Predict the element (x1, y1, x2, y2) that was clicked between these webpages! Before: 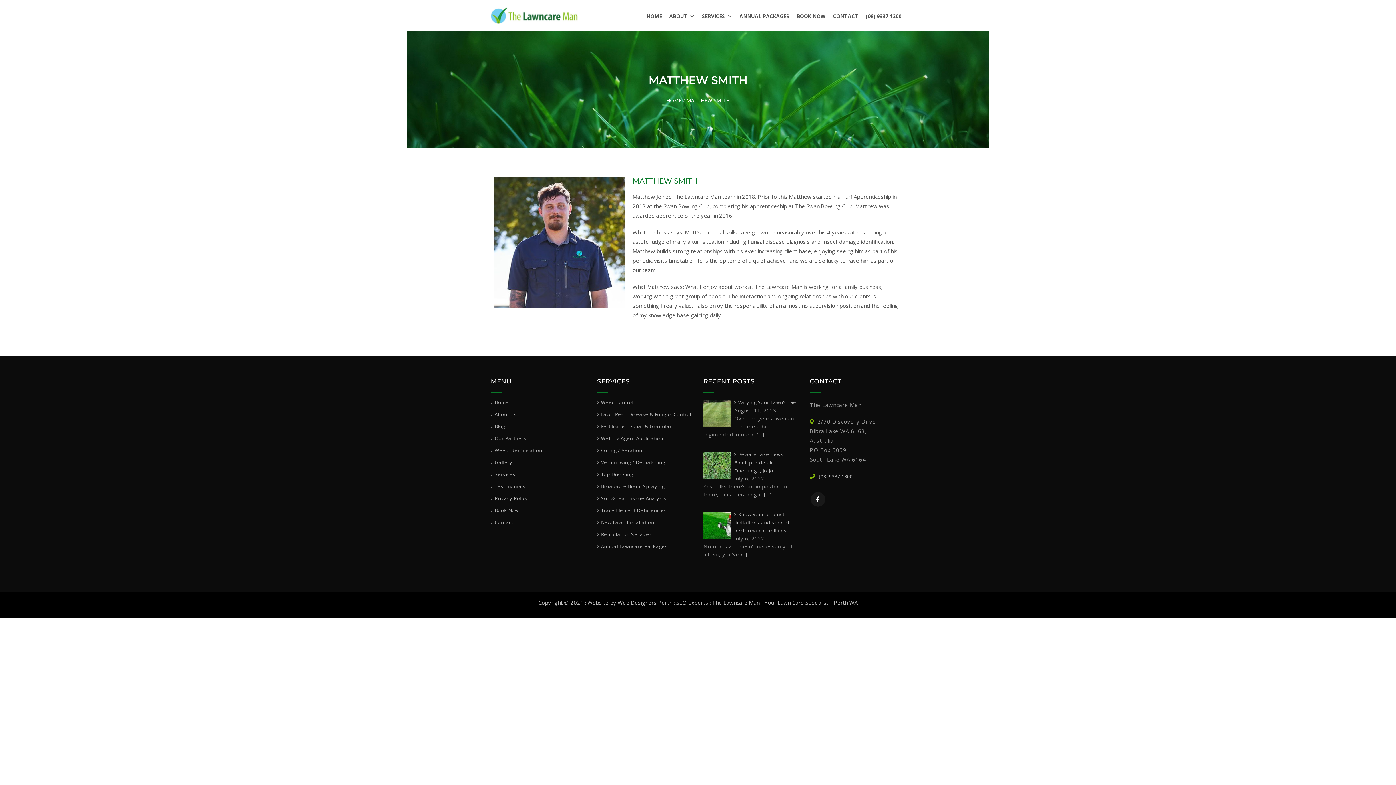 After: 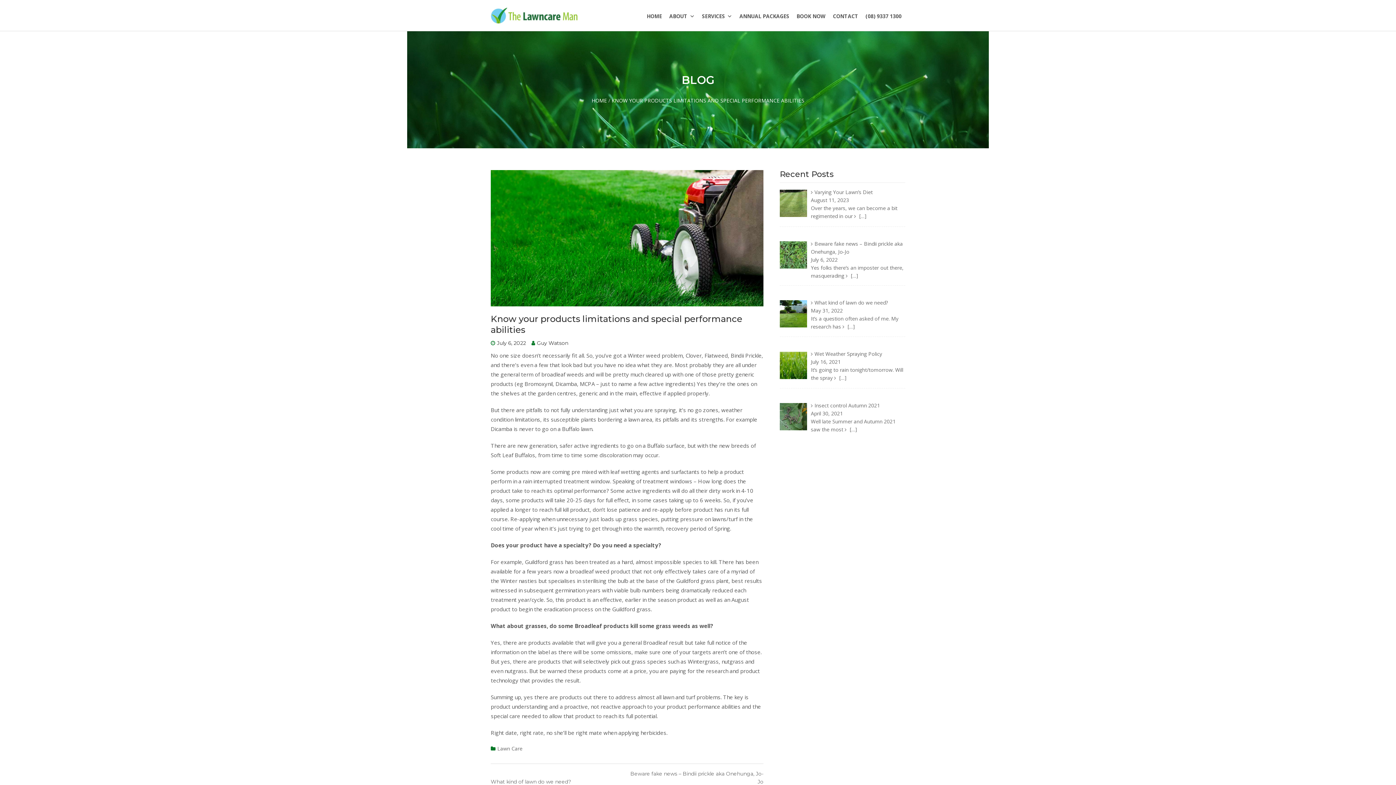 Action: bbox: (734, 511, 789, 534) label: Know your products limitations and special performance abilities